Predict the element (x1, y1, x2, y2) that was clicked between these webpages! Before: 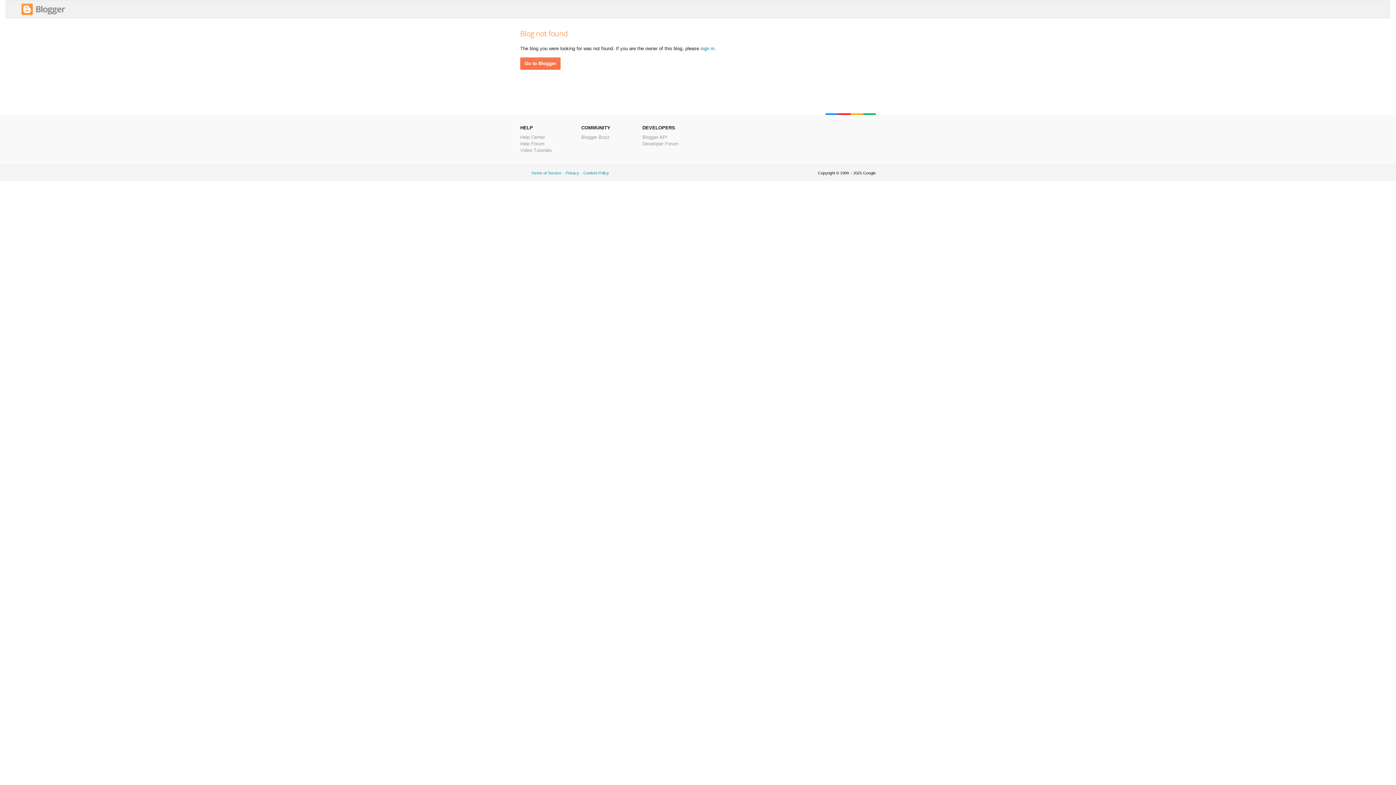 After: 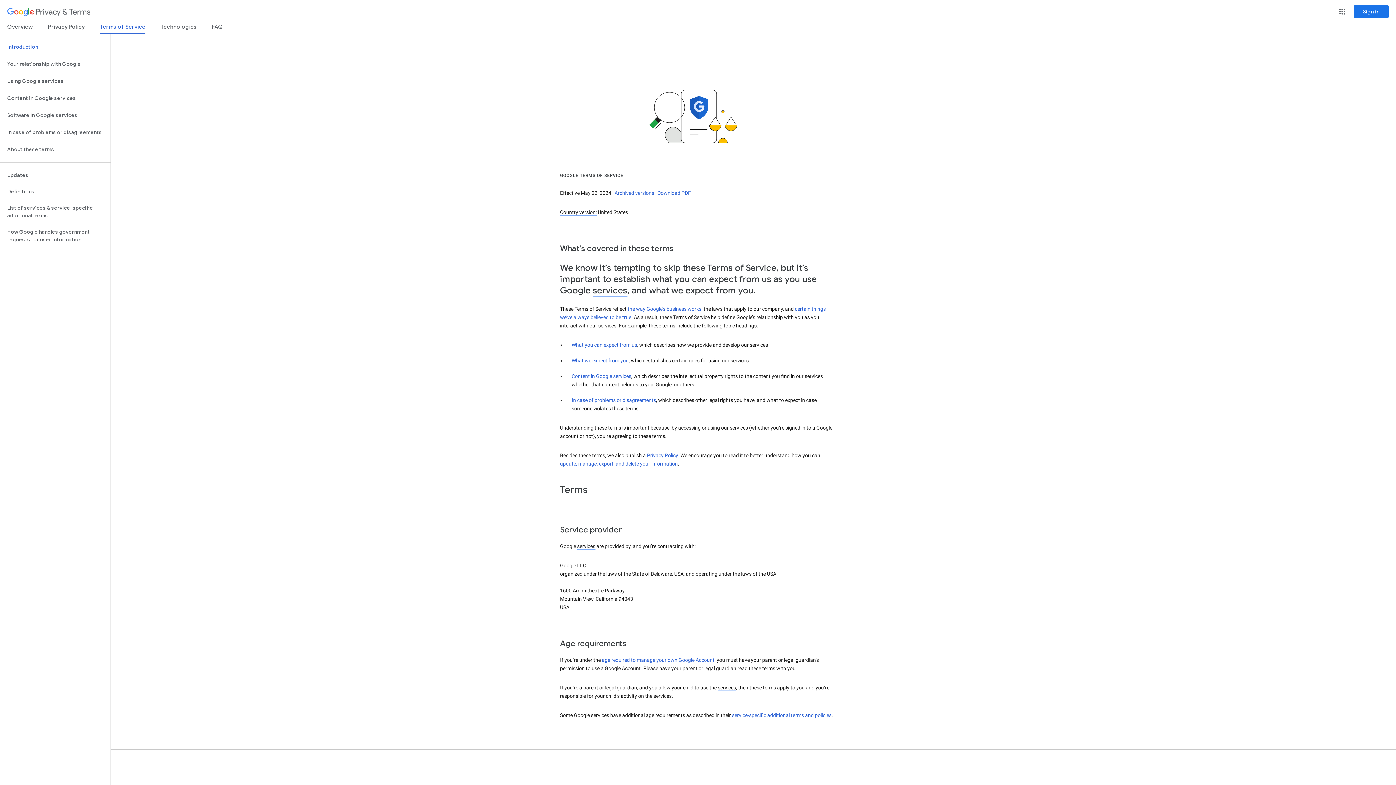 Action: label: Terms of Service bbox: (531, 170, 561, 175)